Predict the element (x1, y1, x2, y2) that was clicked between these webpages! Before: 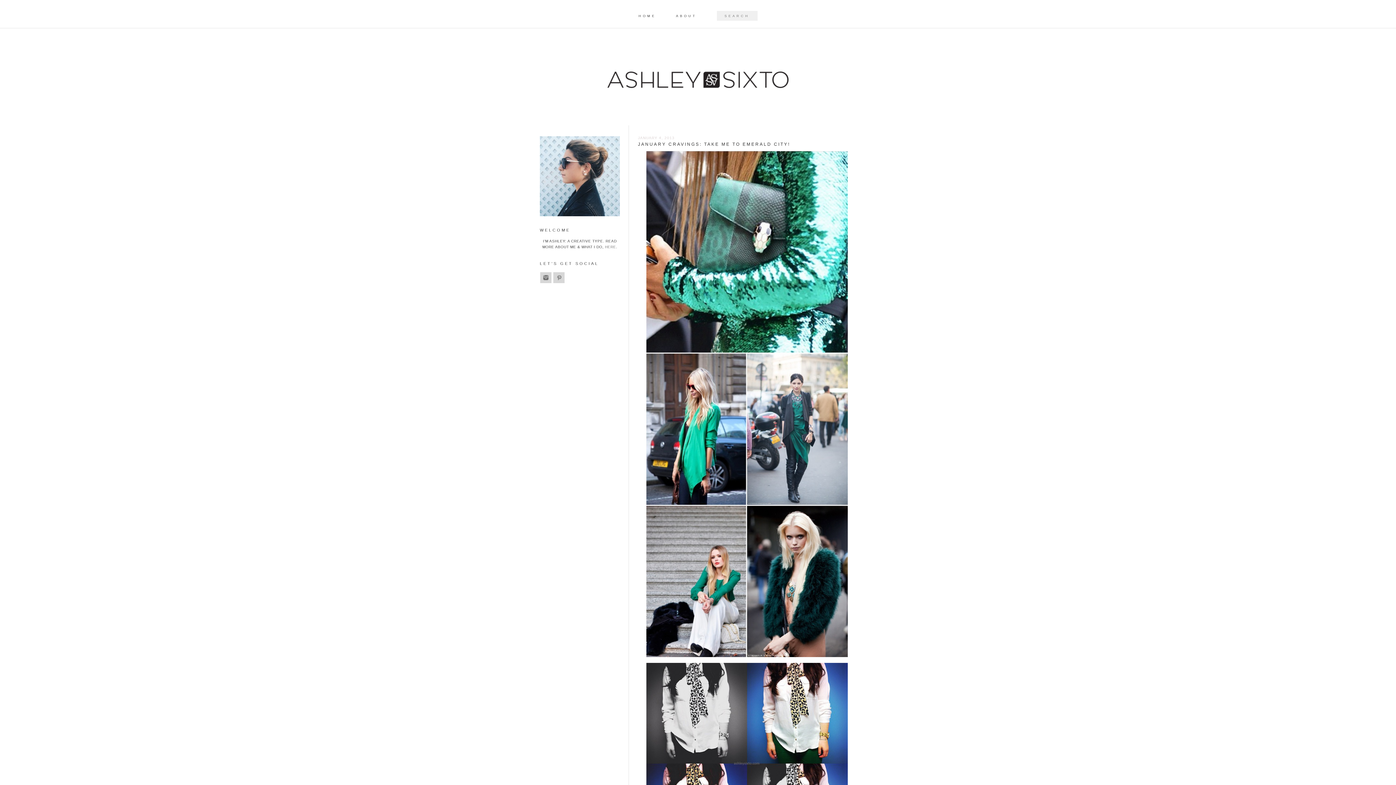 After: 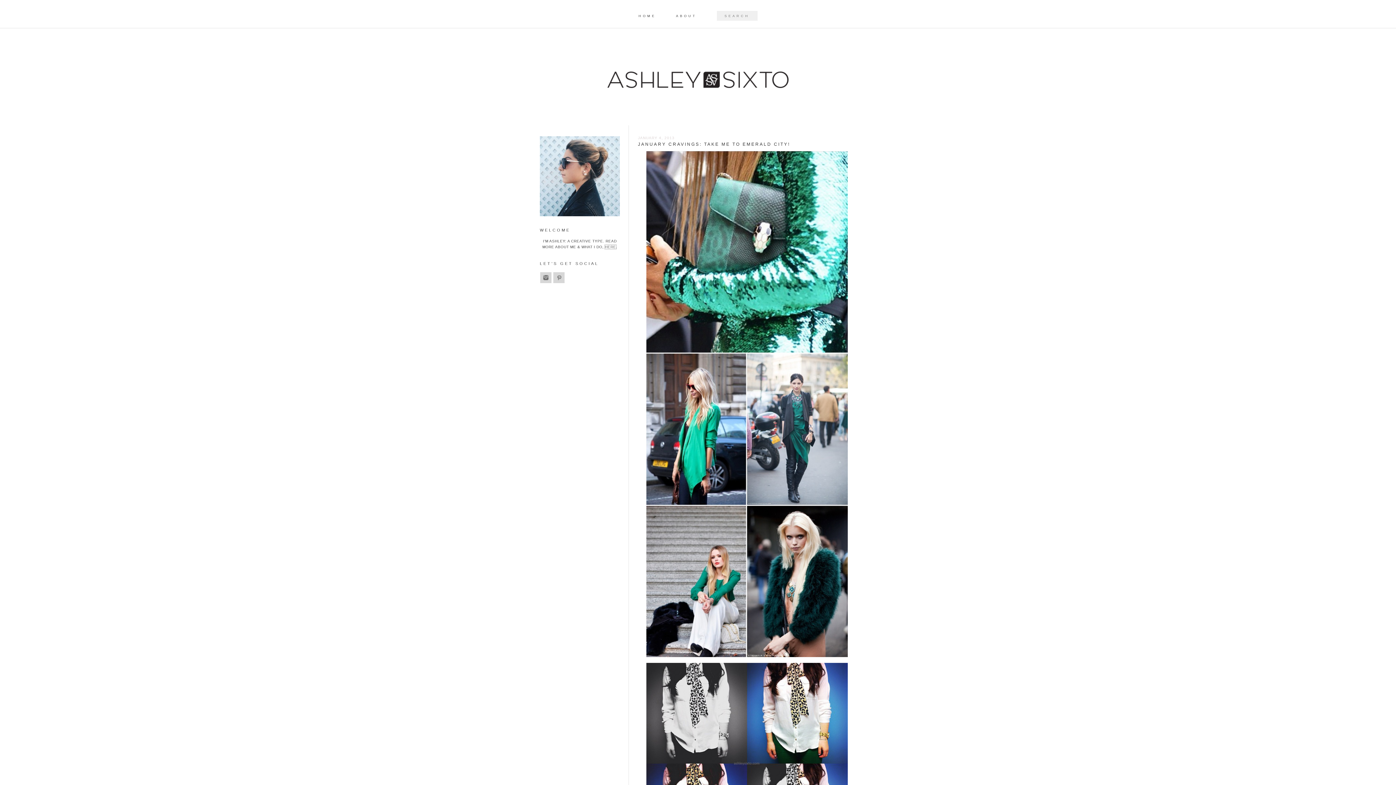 Action: bbox: (605, 245, 616, 249) label: HERE